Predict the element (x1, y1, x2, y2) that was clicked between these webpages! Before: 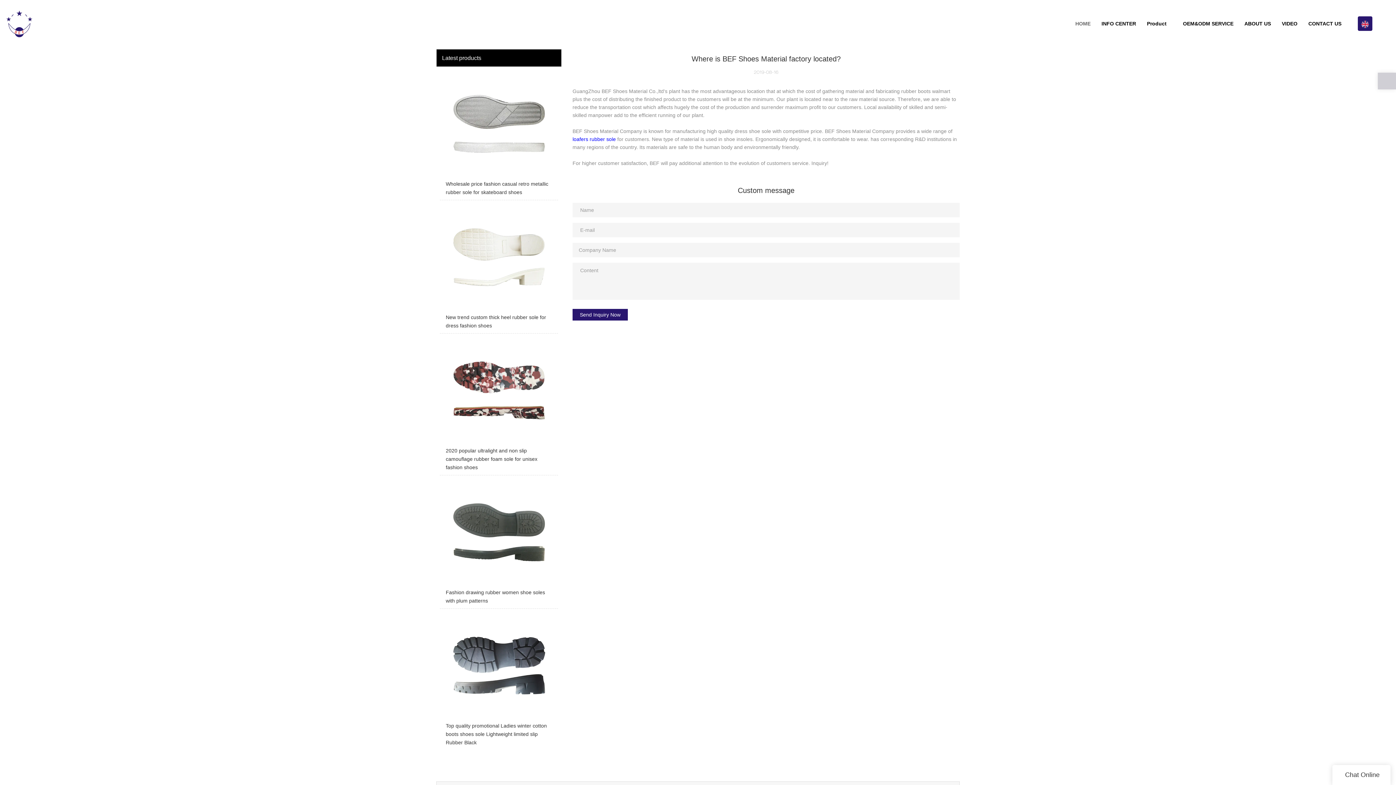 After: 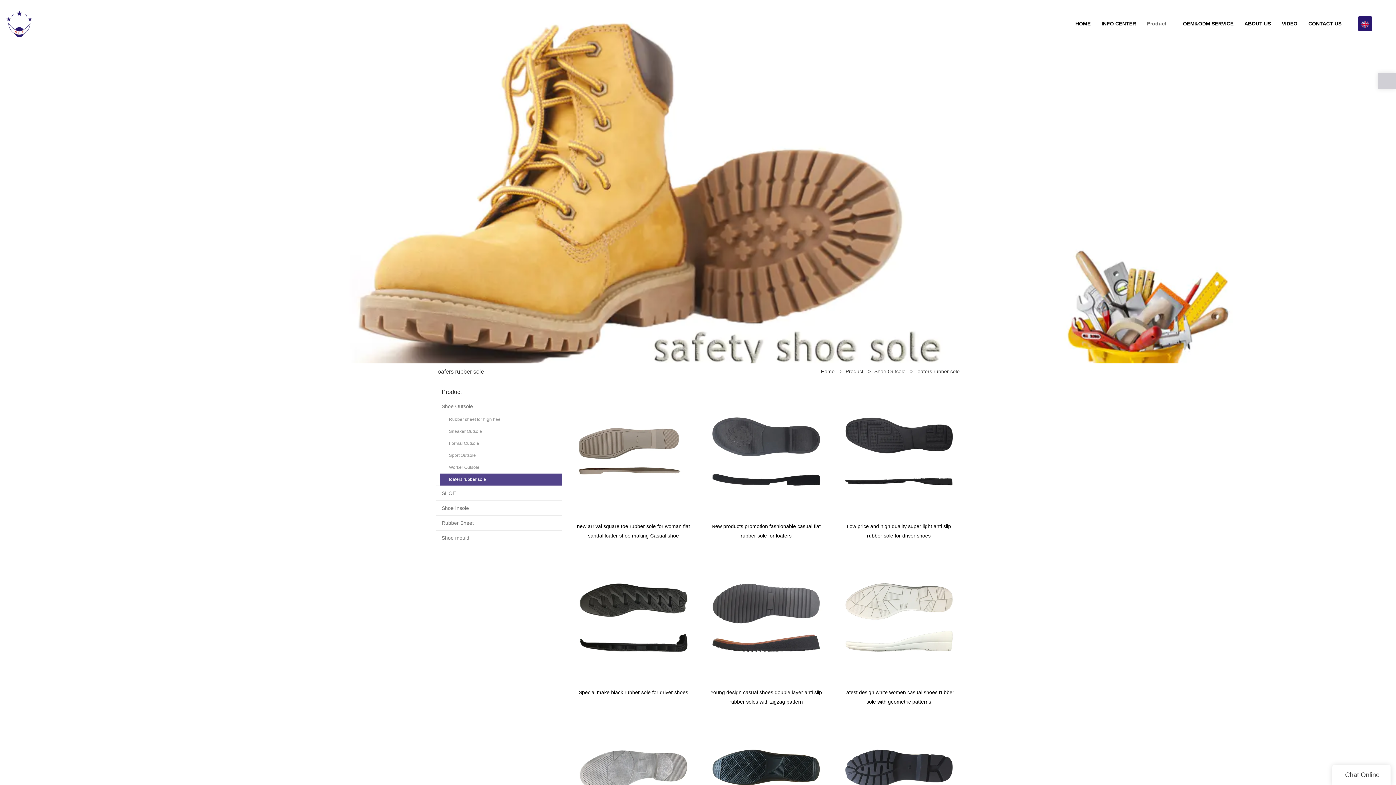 Action: bbox: (572, 136, 616, 142) label: loafers rubber sole